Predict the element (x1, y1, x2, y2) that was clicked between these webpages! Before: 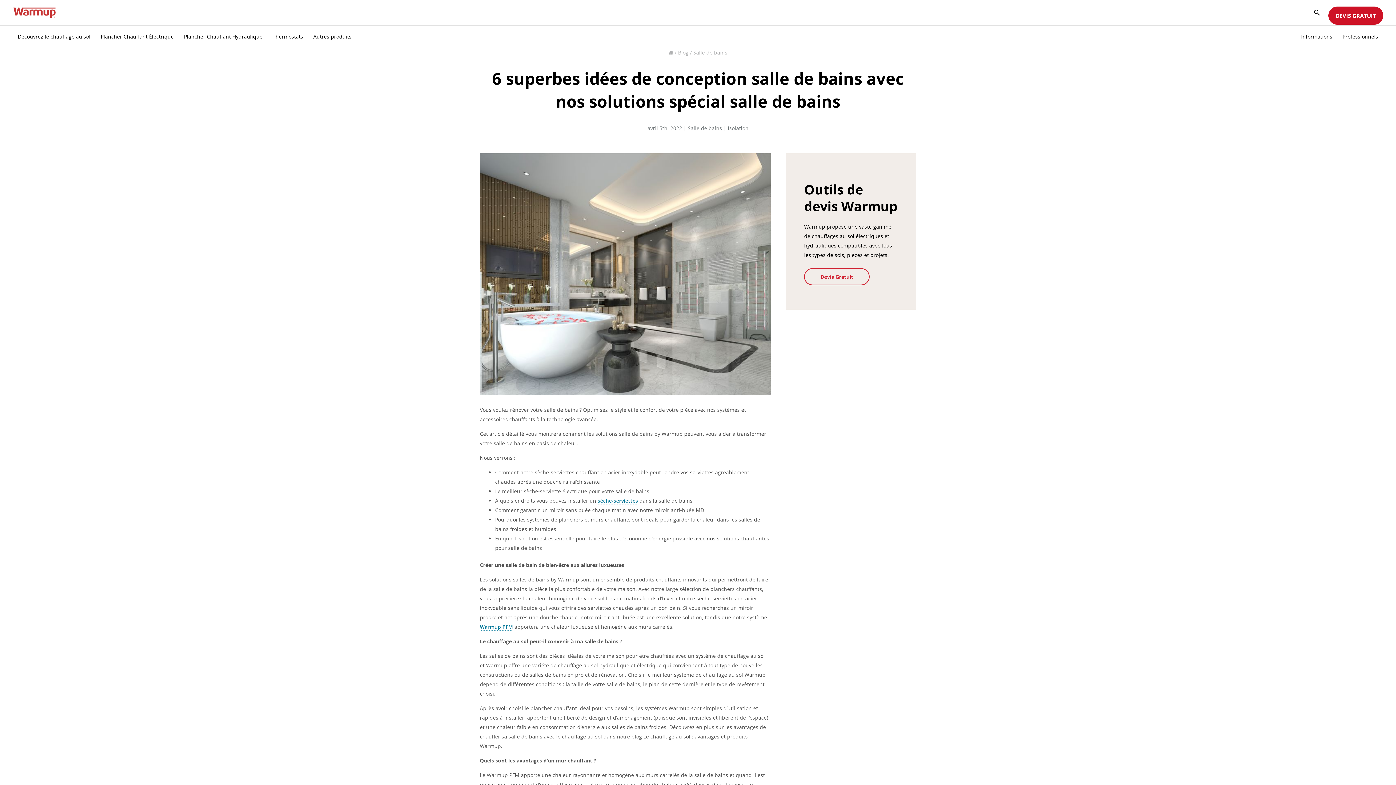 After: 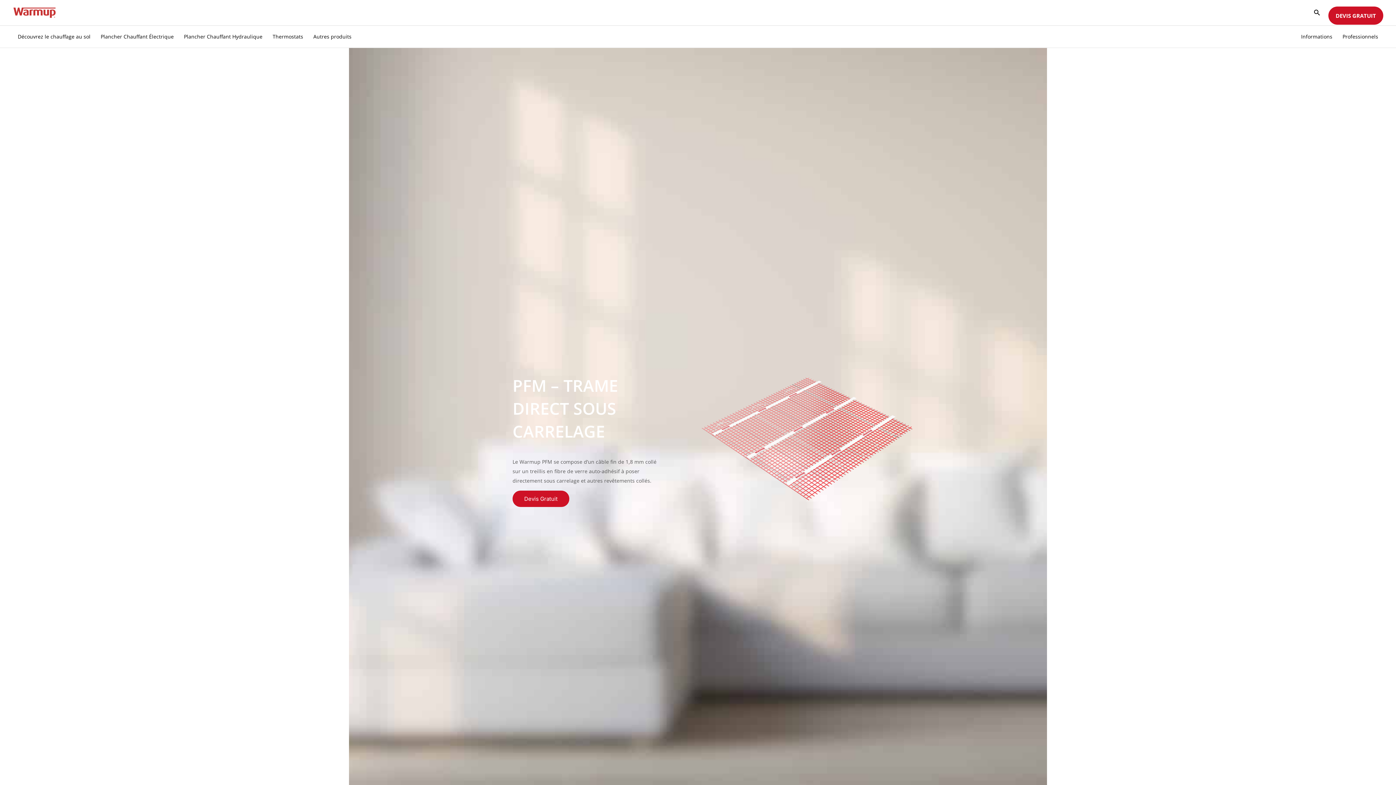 Action: label: Warmup PFM bbox: (480, 623, 513, 630)